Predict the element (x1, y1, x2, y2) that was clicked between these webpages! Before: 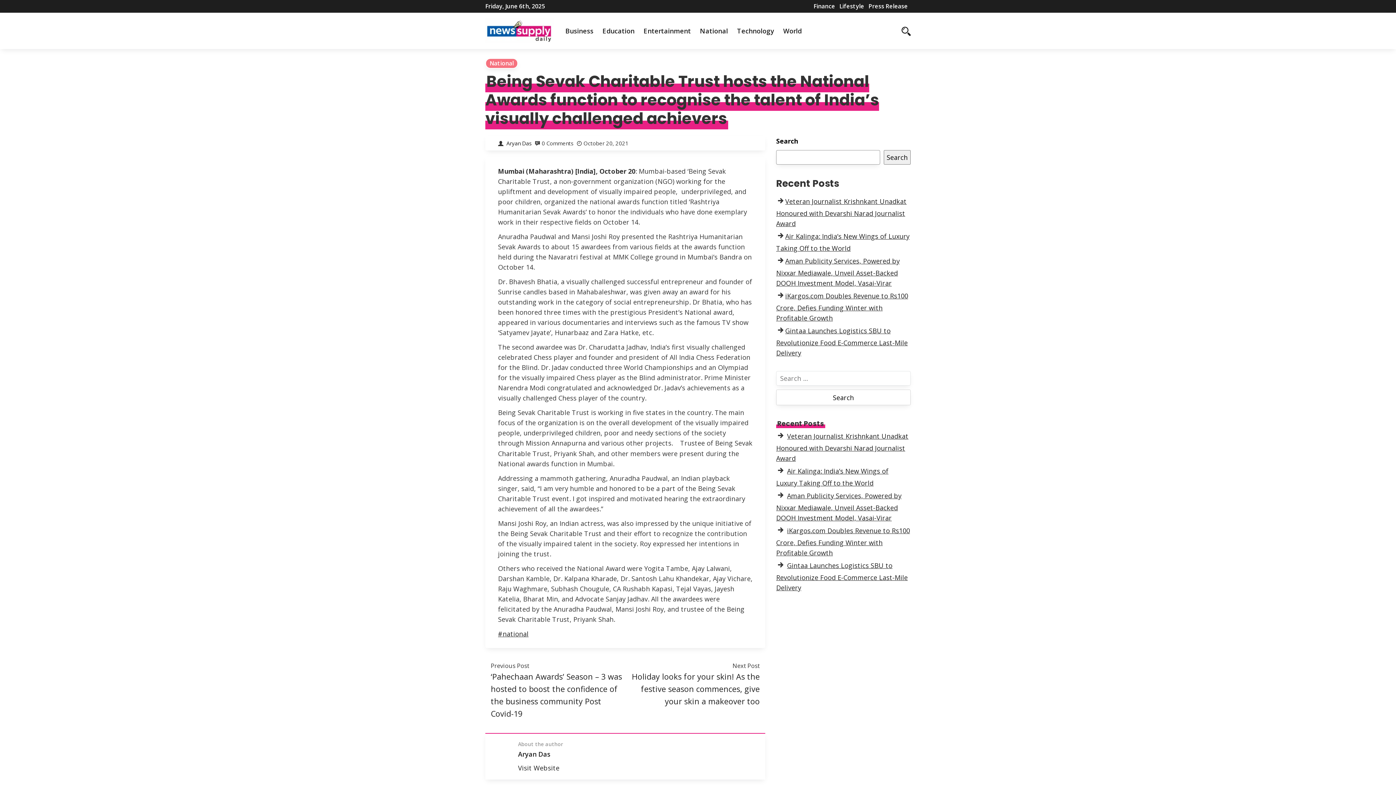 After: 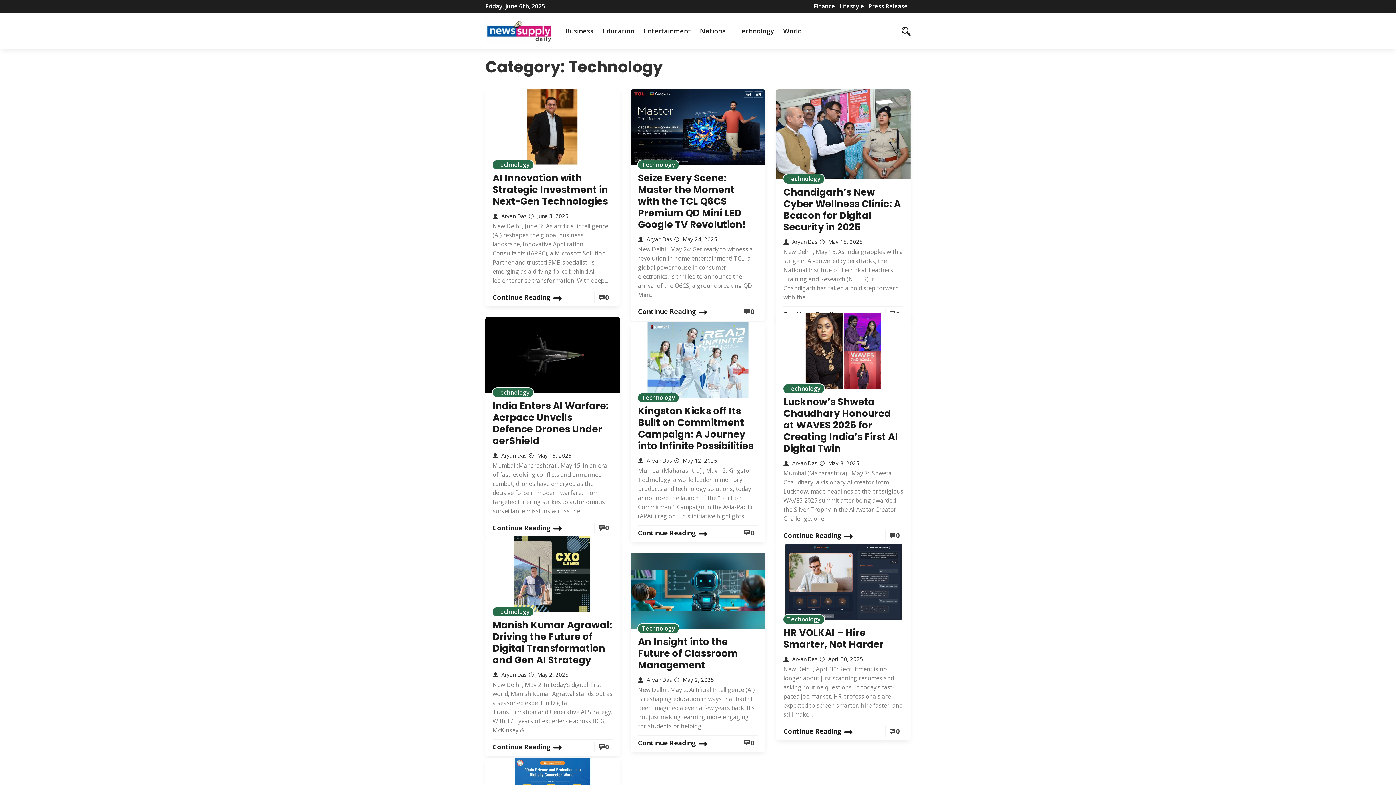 Action: bbox: (733, 22, 777, 38) label: Technology